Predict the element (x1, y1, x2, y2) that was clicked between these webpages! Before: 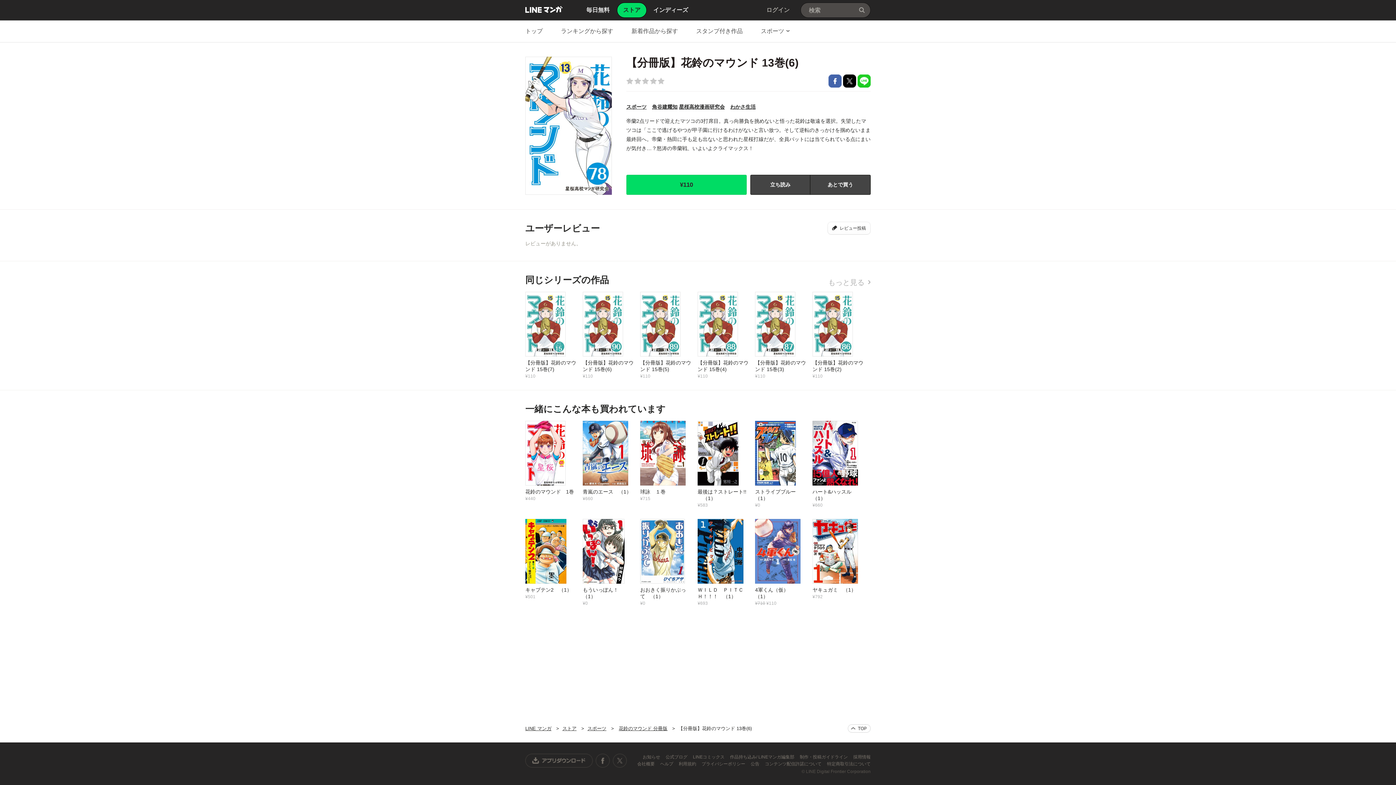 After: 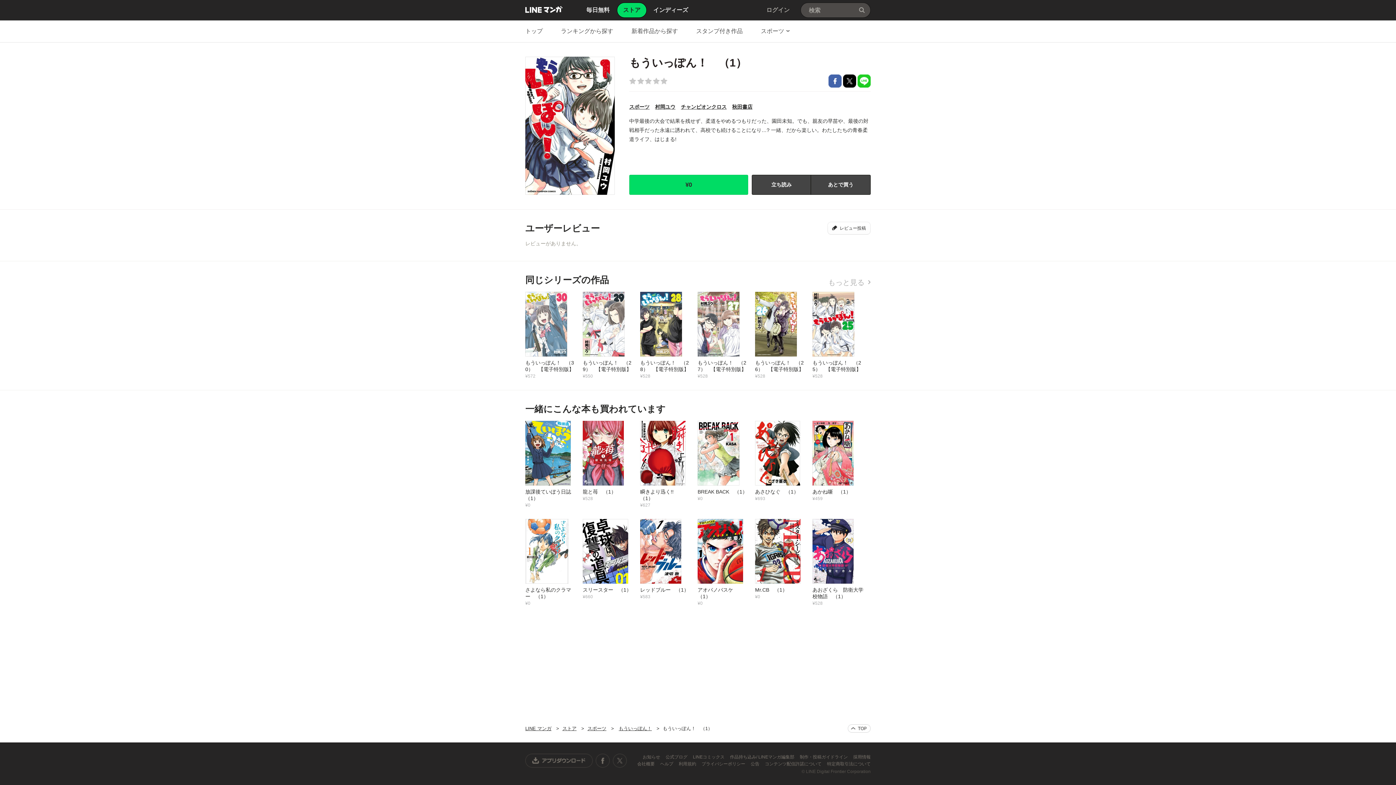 Action: bbox: (582, 518, 640, 606) label: もういっぽん！　（1）
¥0